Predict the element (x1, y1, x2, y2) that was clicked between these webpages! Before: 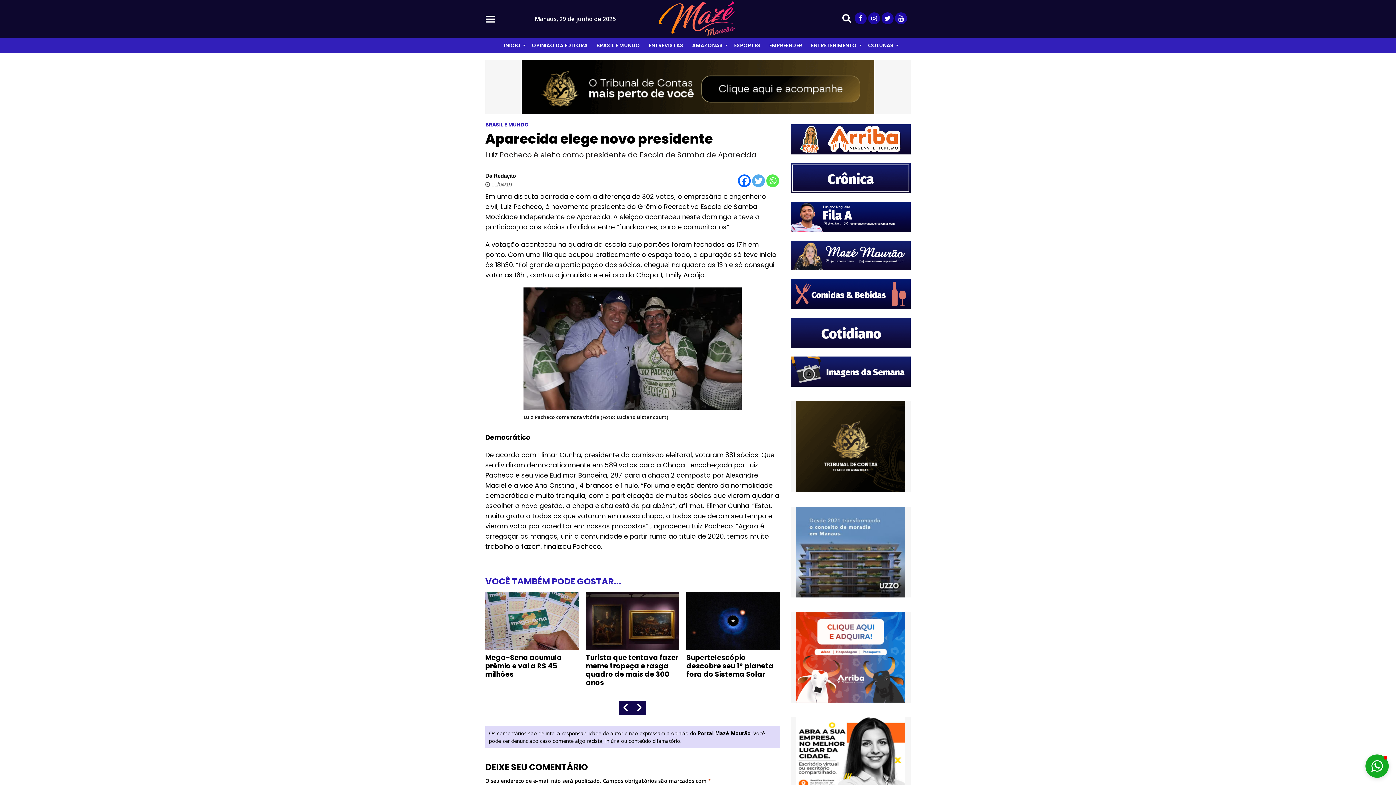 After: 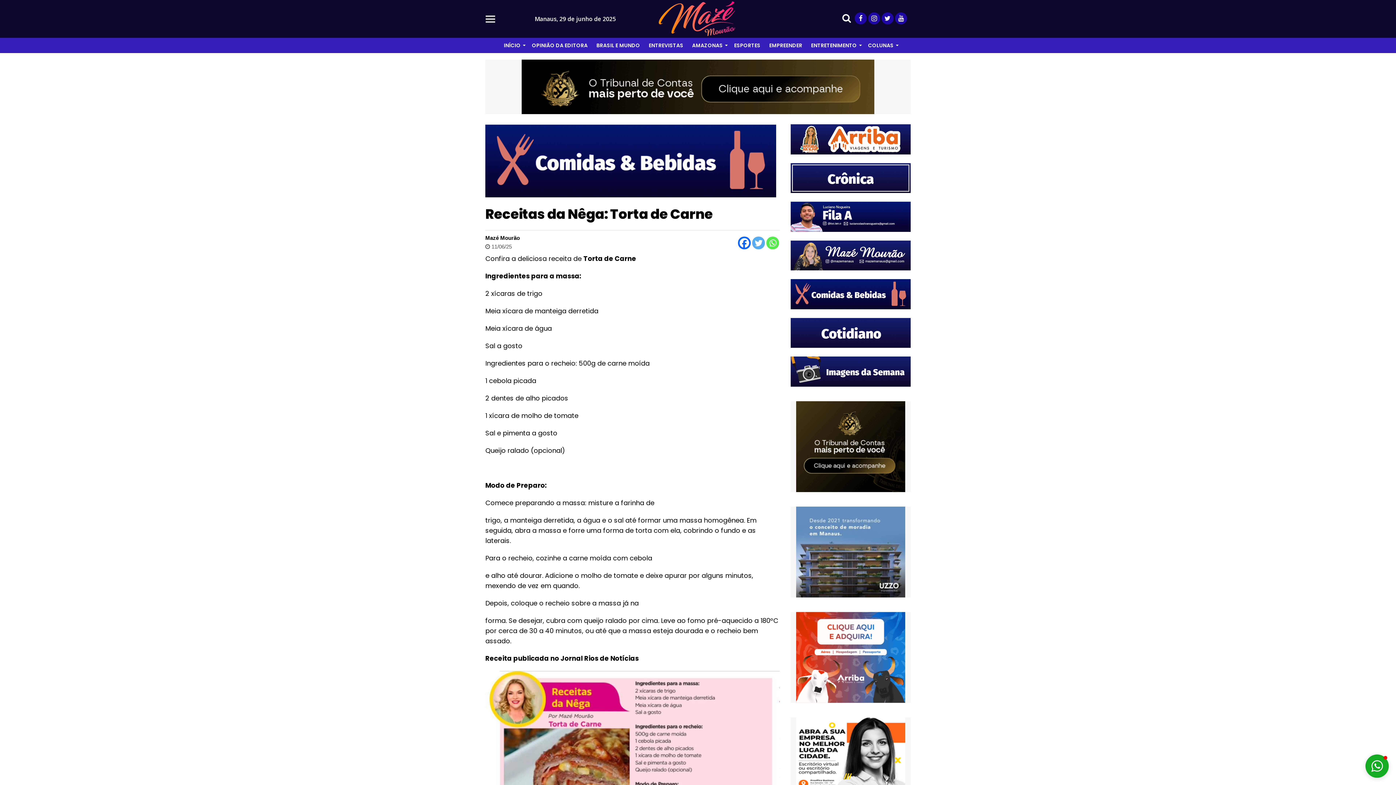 Action: bbox: (790, 279, 910, 309)